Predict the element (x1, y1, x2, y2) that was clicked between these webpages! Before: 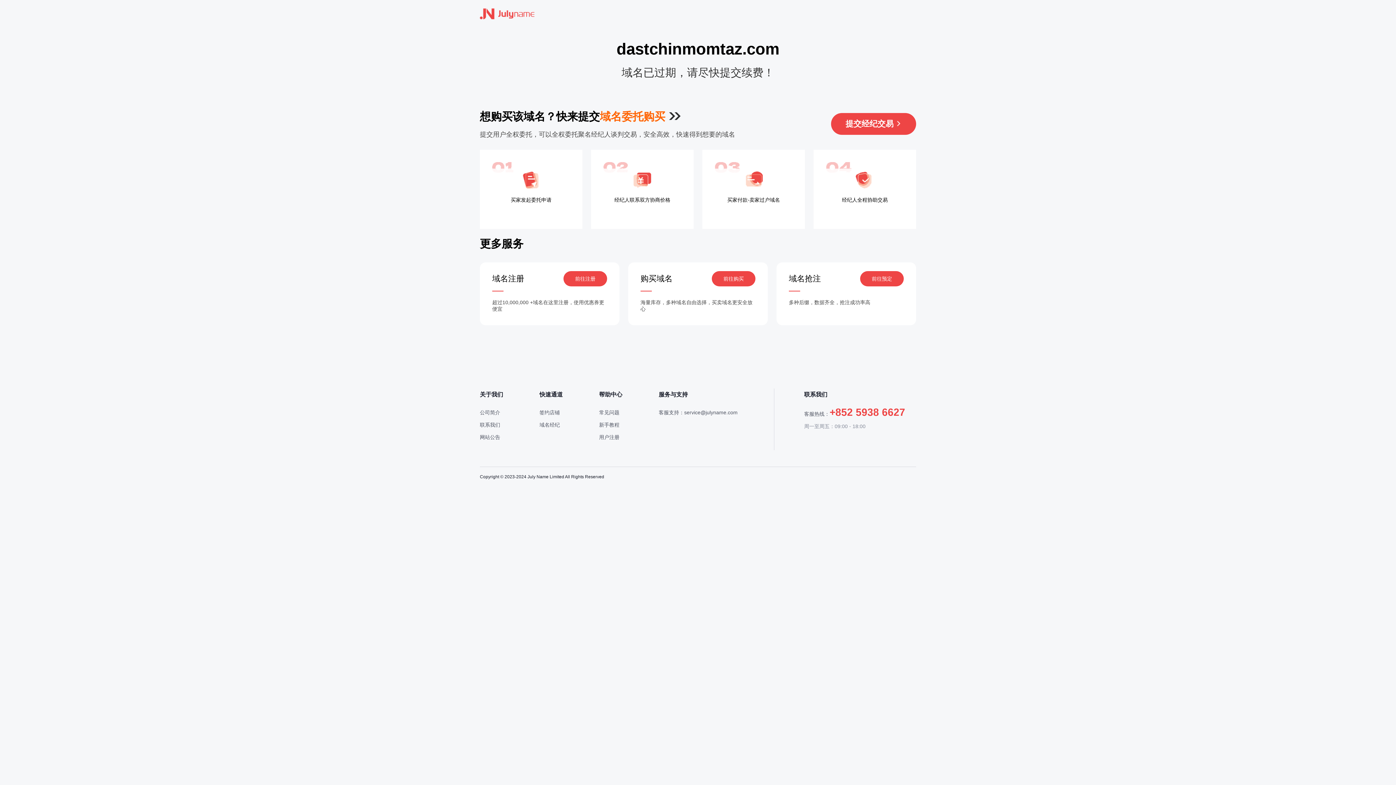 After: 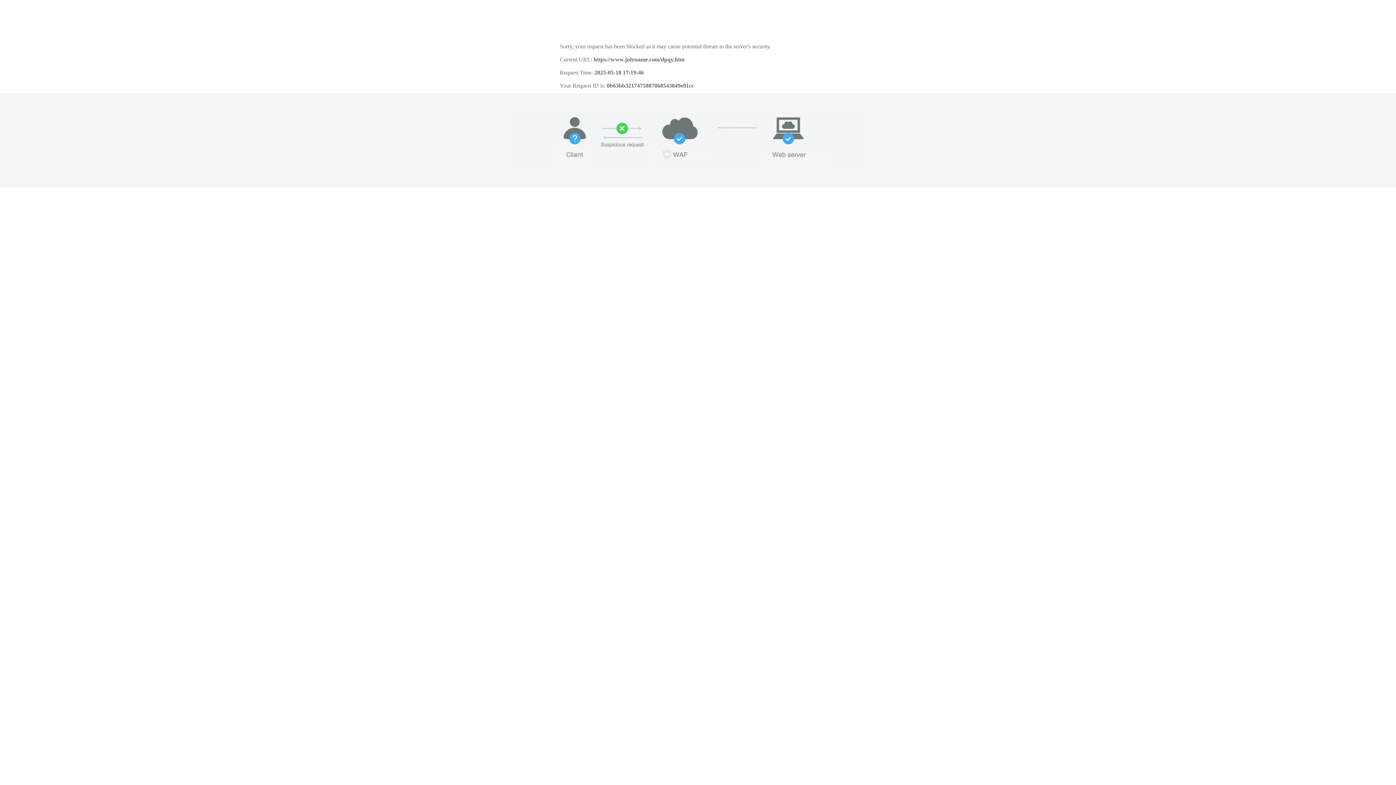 Action: bbox: (539, 409, 560, 415) label: 签约店铺